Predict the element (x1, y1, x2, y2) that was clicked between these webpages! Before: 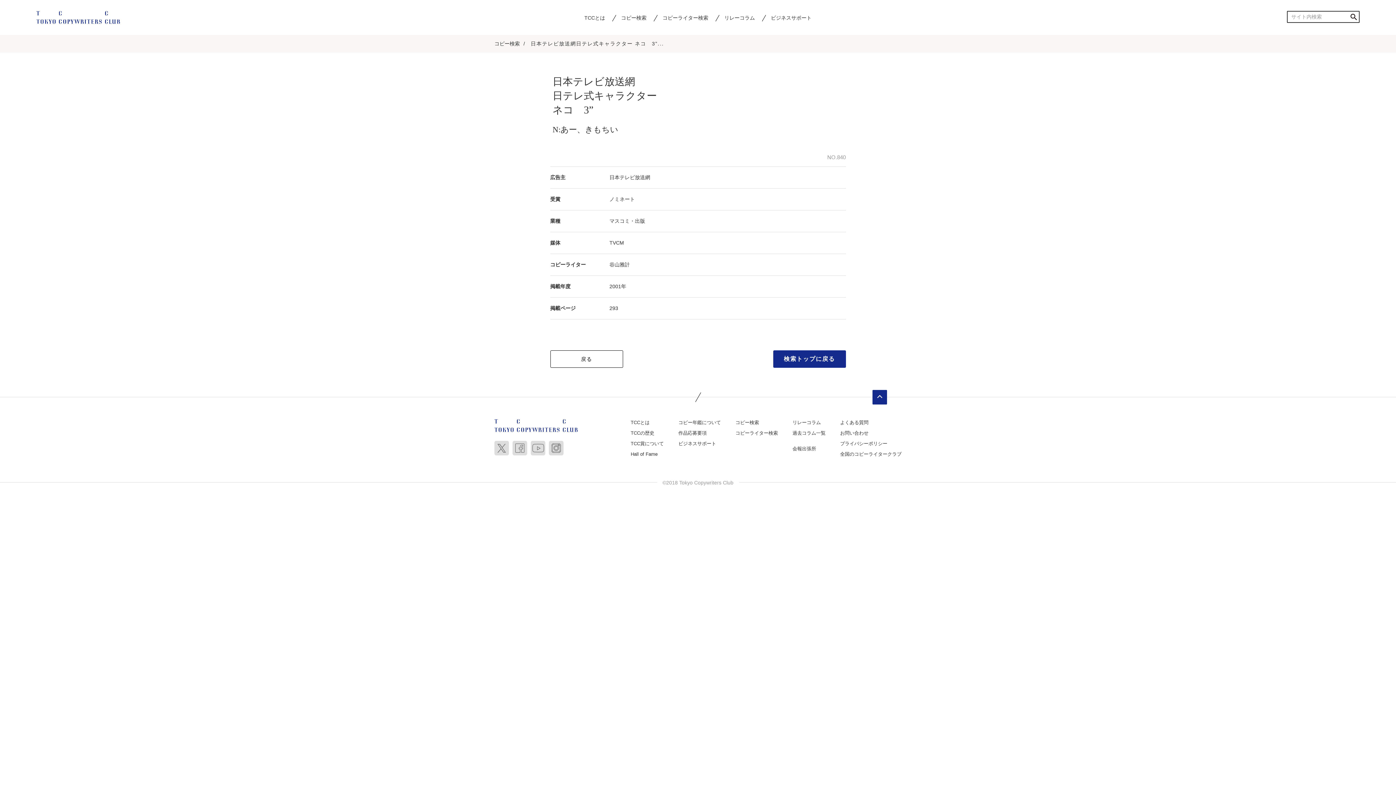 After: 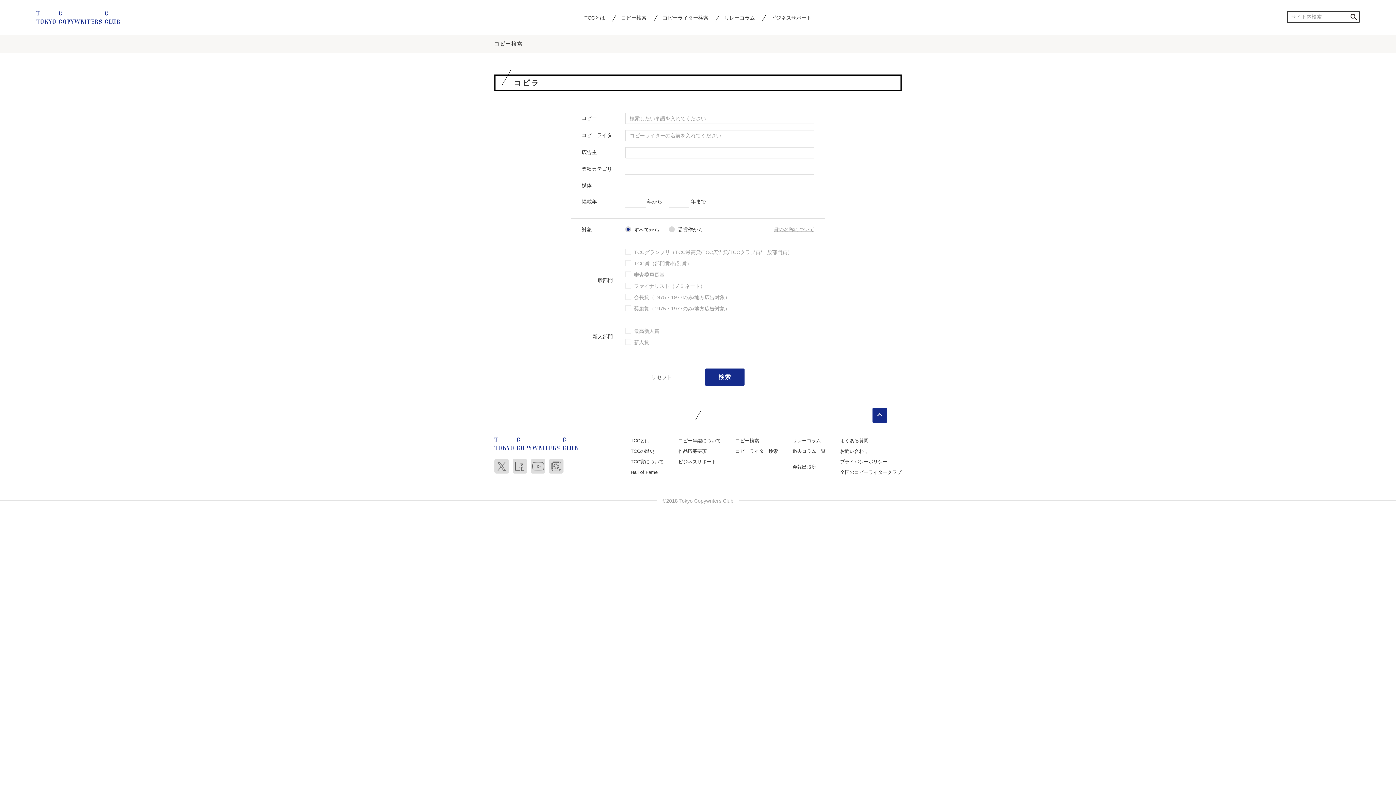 Action: bbox: (735, 420, 759, 425) label: コピー検索